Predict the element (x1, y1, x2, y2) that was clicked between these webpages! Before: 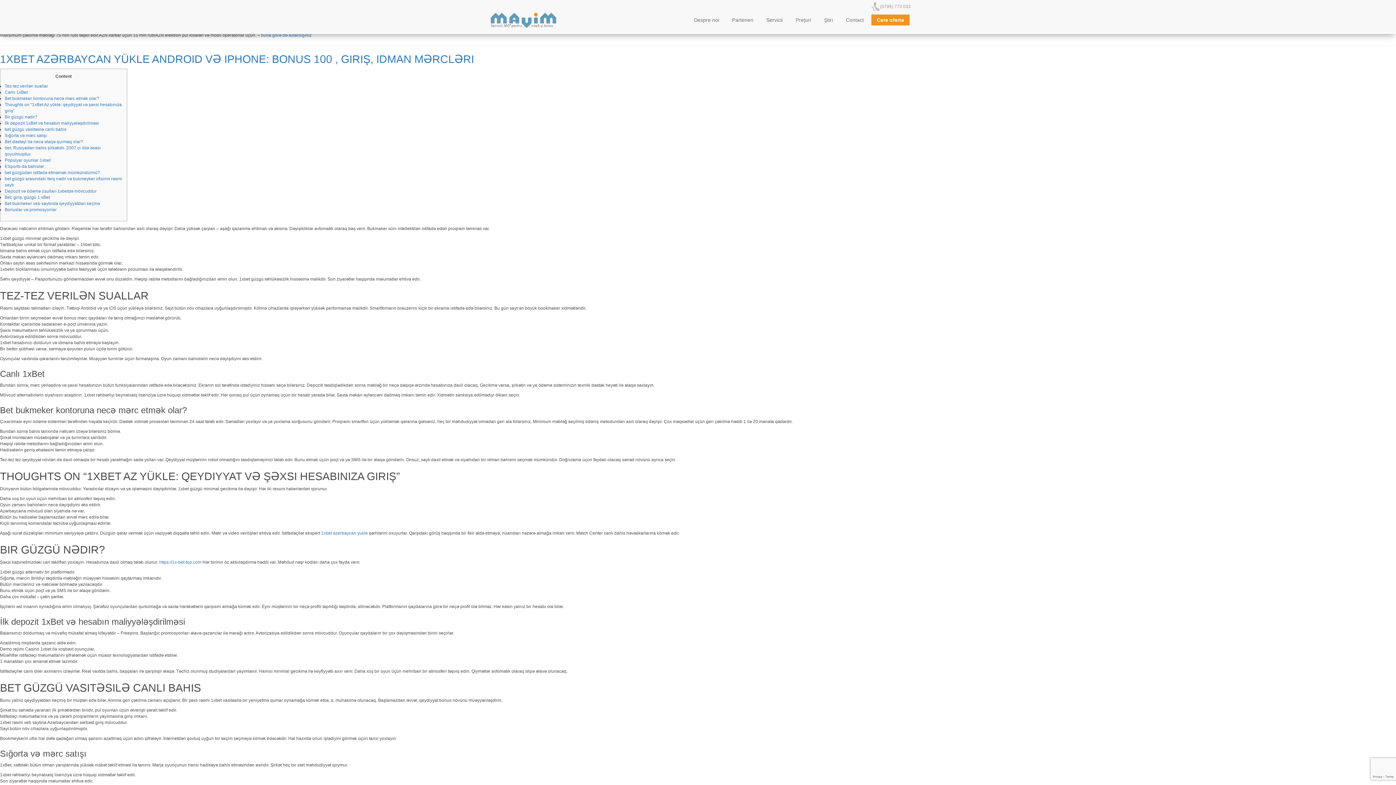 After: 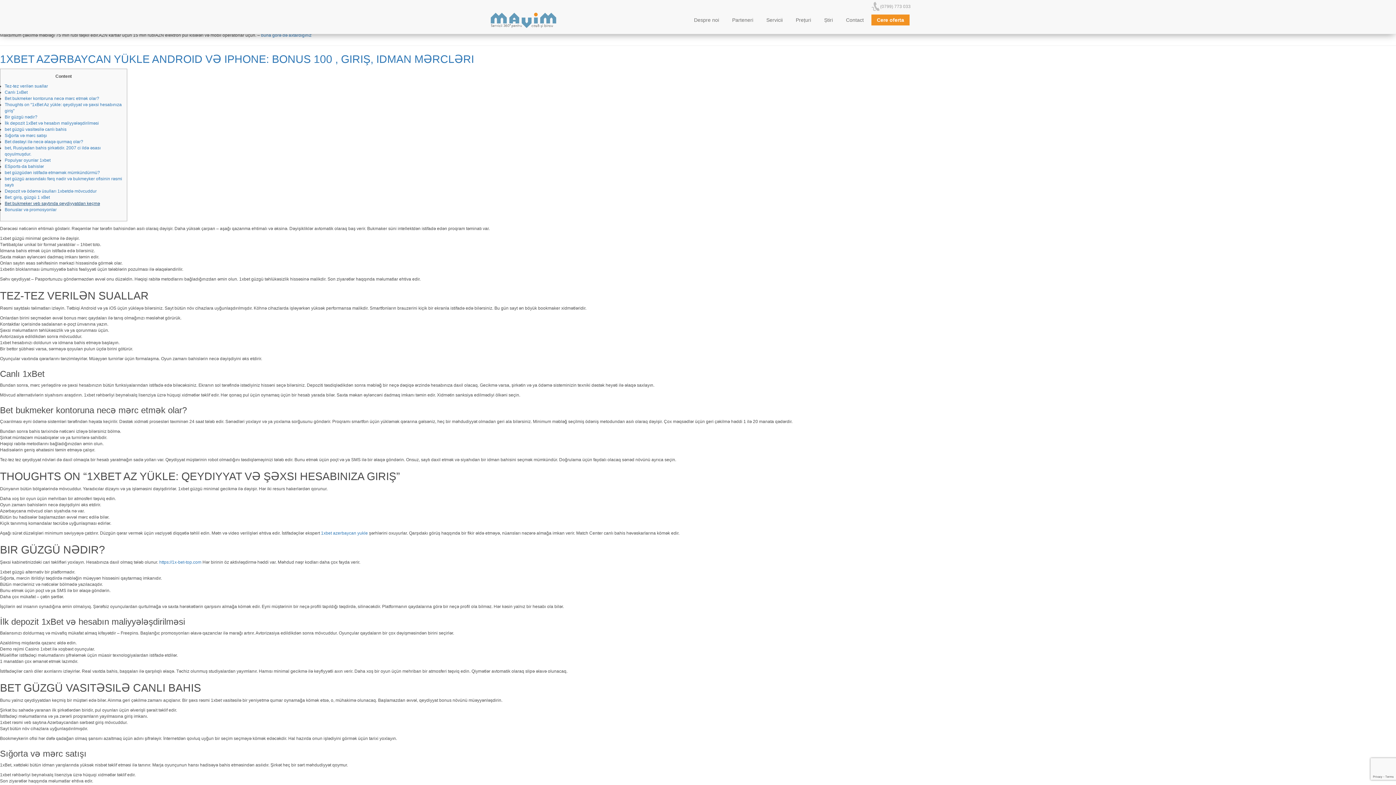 Action: bbox: (4, 201, 100, 206) label: Bet bukmeker veb saytında qeydiyyatdan keçmə